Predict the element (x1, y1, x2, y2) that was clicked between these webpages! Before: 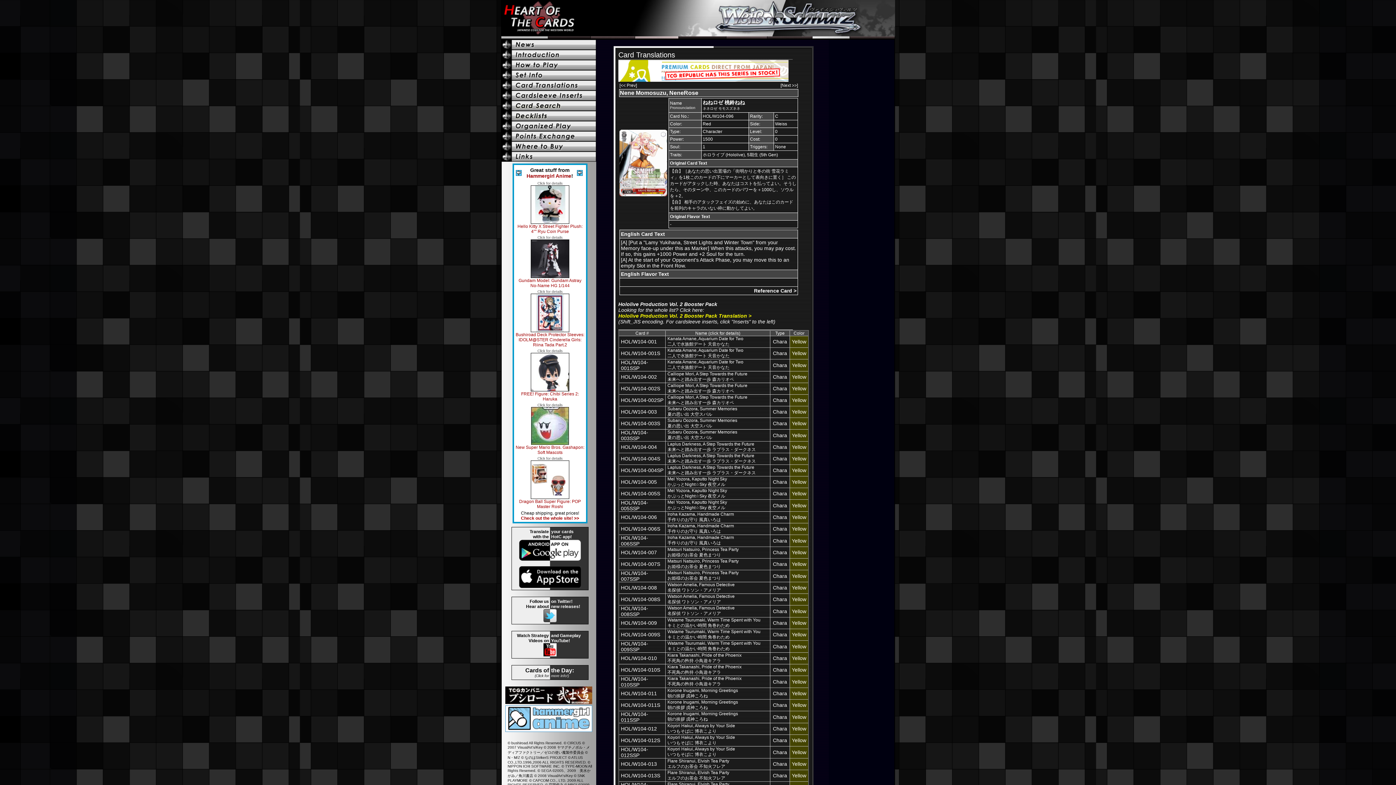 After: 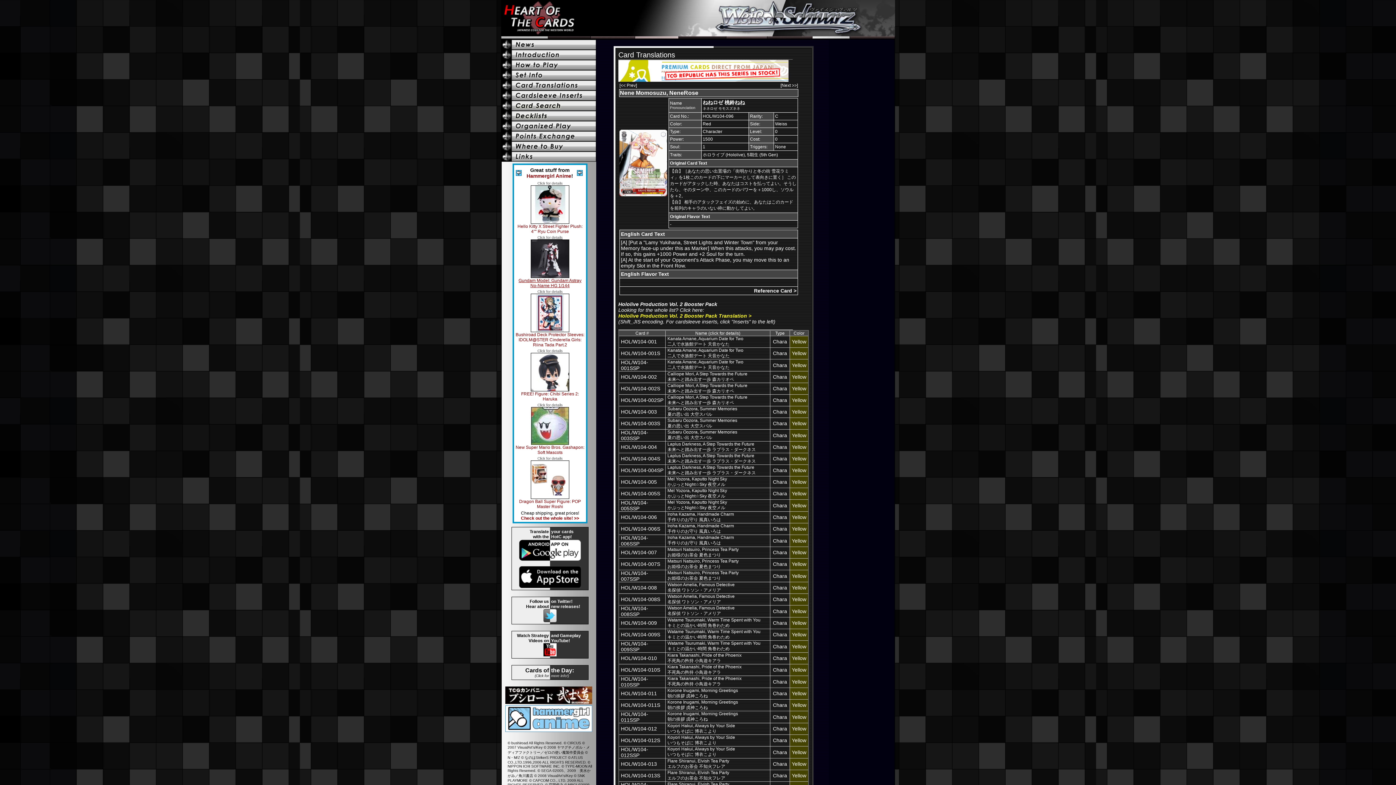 Action: label: Click for details

Gundam Model: Gundam Astray No-Name HG 1/144 bbox: (518, 234, 581, 288)